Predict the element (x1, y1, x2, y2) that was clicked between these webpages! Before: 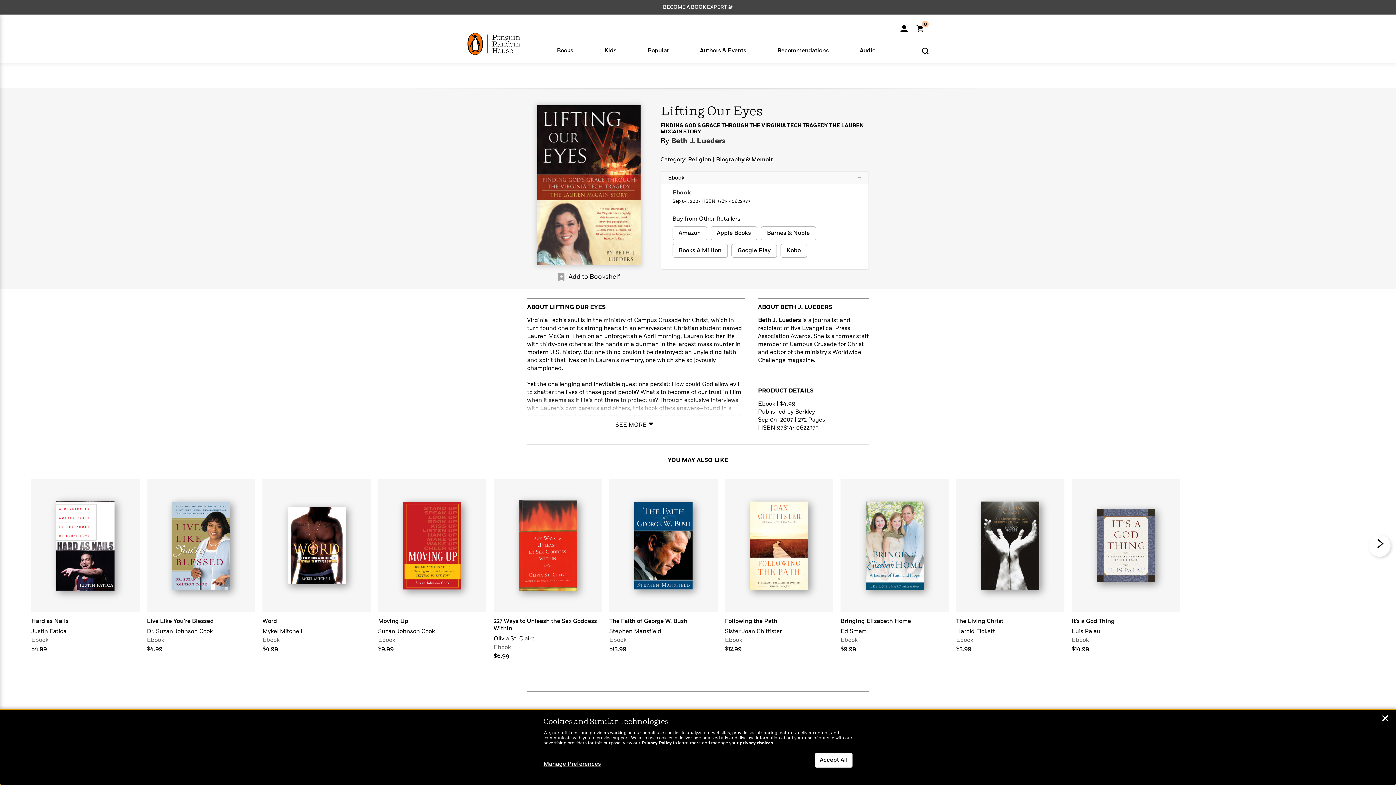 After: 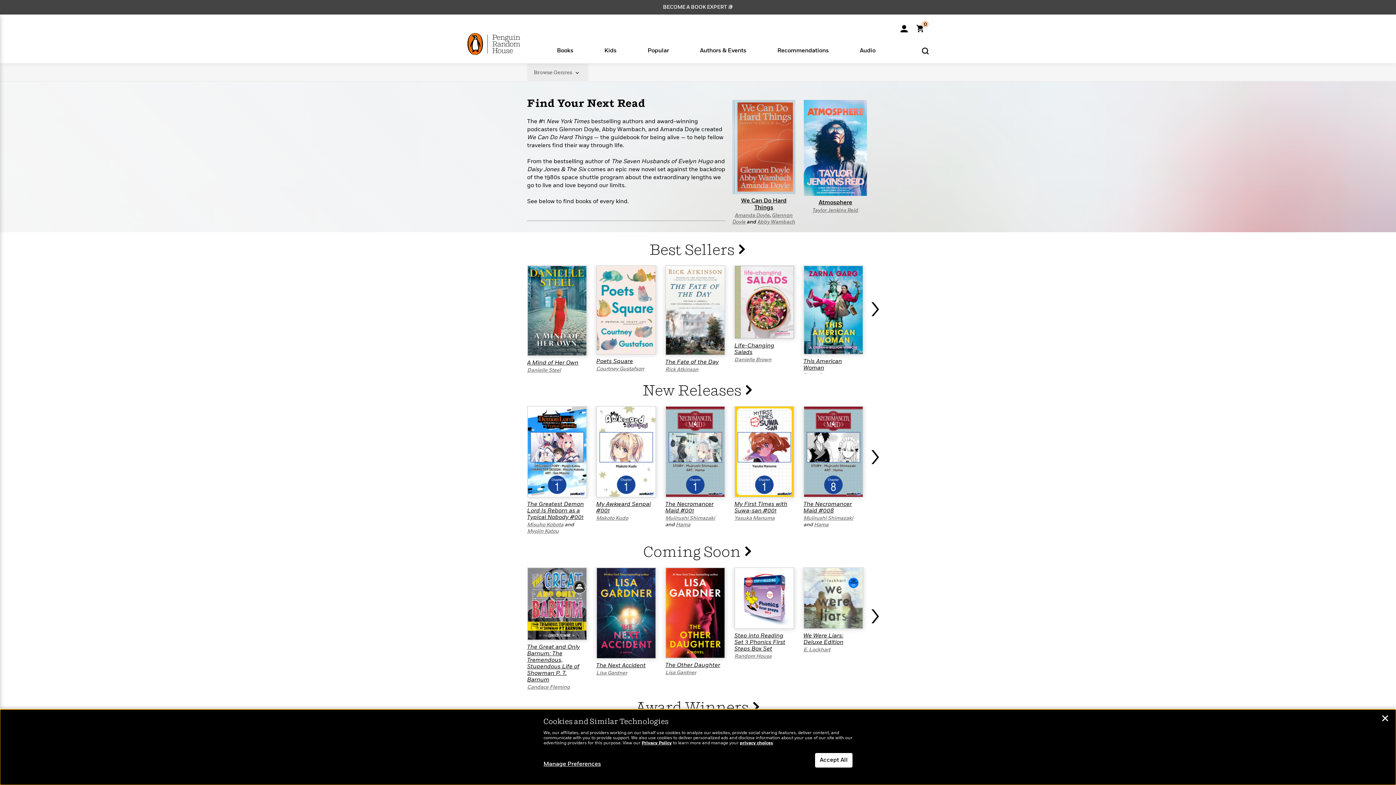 Action: bbox: (541, 45, 588, 54) label: Books

Popular

New & Noteworthy

Bestsellers

Graphic Novels & Manga

The Must-Read Books of 2024

Popular Books in Spanish

Coming Soon

Fiction

Classics

Romance

Literary Fiction

Mystery & Thriller

Science Fiction

Spanish Language Fiction

Nonfiction

Biographies & Memoirs

Wellness

Cookbooks

History

Spanish Language Nonfiction

View All >

Series

Gray Man

Rebel Blue Ranch

All Souls

A Song of Ice and Fire

Penguin Classics

View All >

New Releases
Learn More >